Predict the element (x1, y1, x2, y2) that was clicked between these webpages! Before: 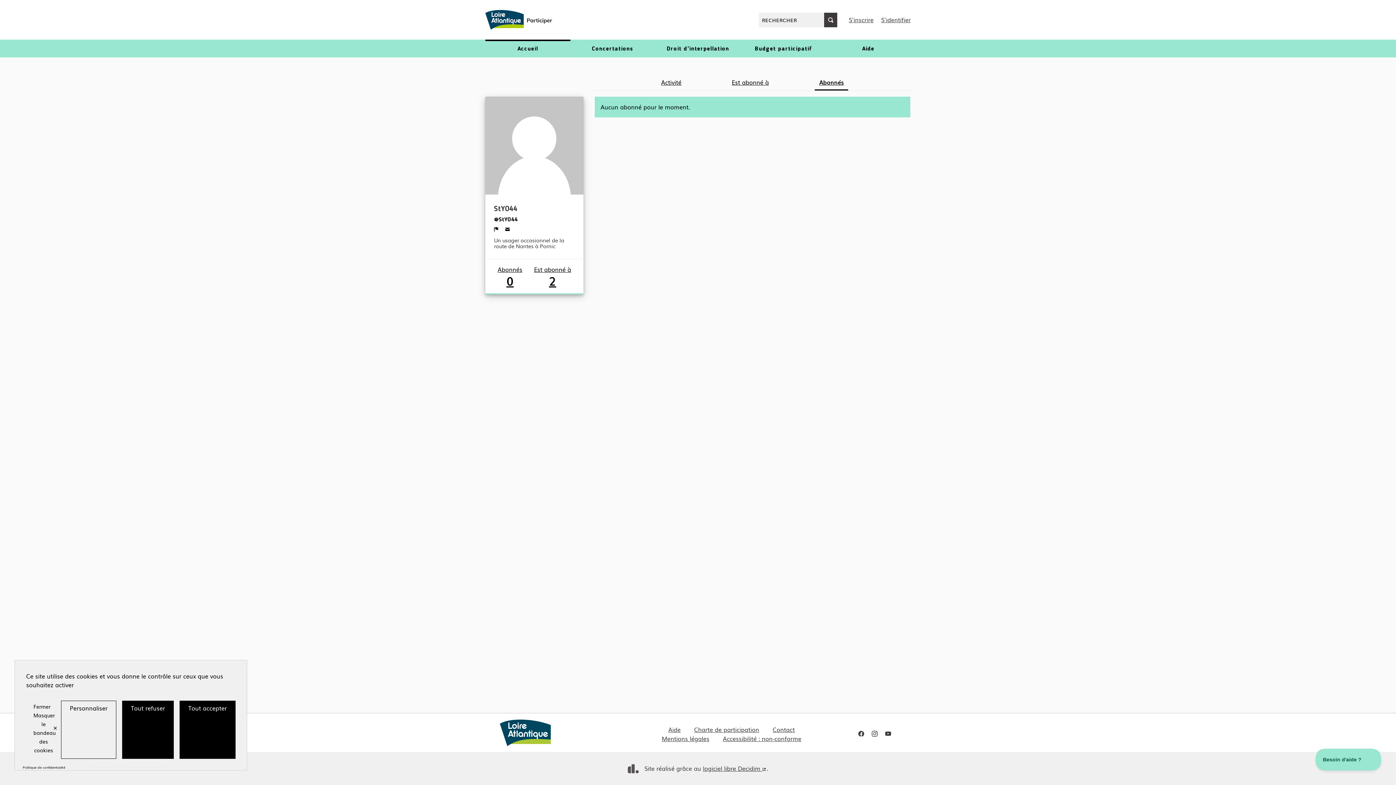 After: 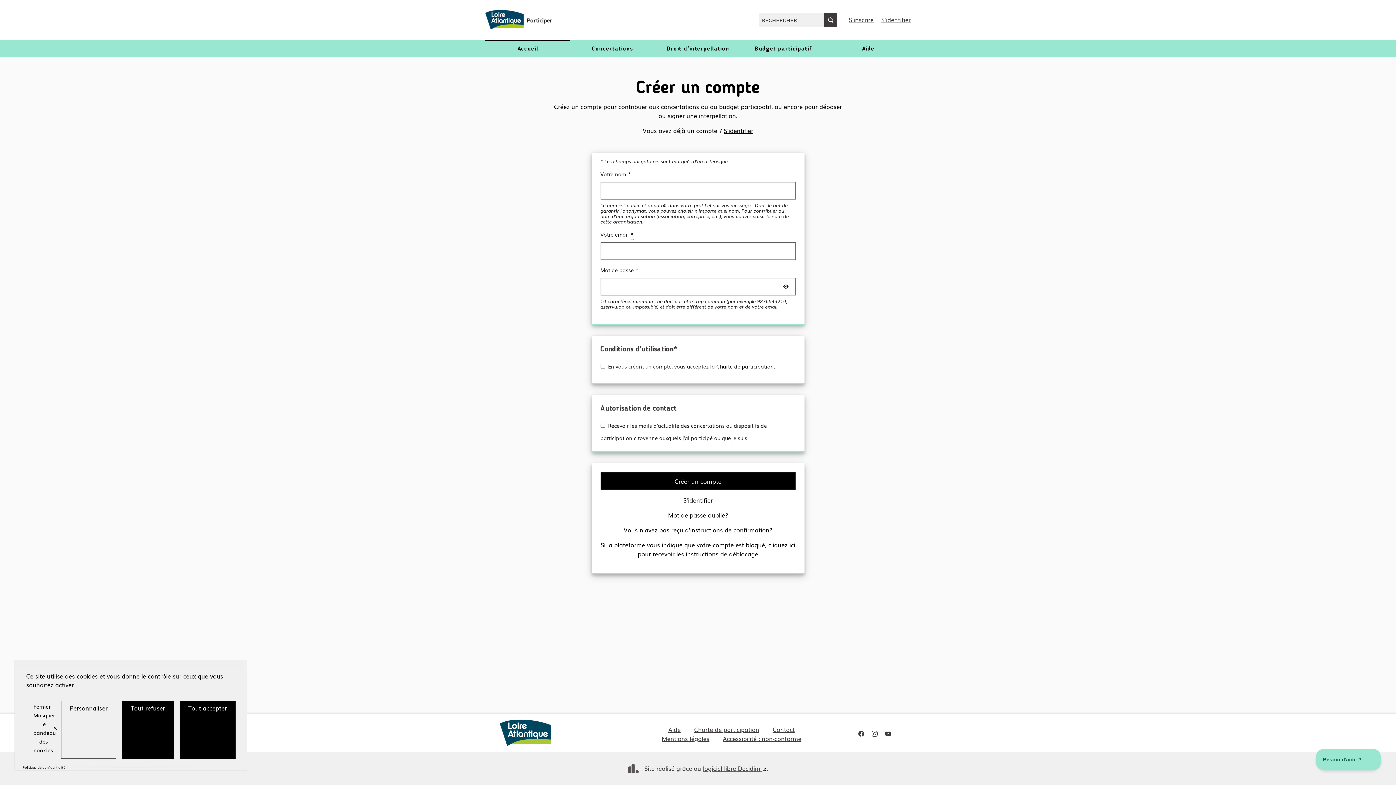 Action: label: S'inscrire bbox: (849, 15, 873, 24)